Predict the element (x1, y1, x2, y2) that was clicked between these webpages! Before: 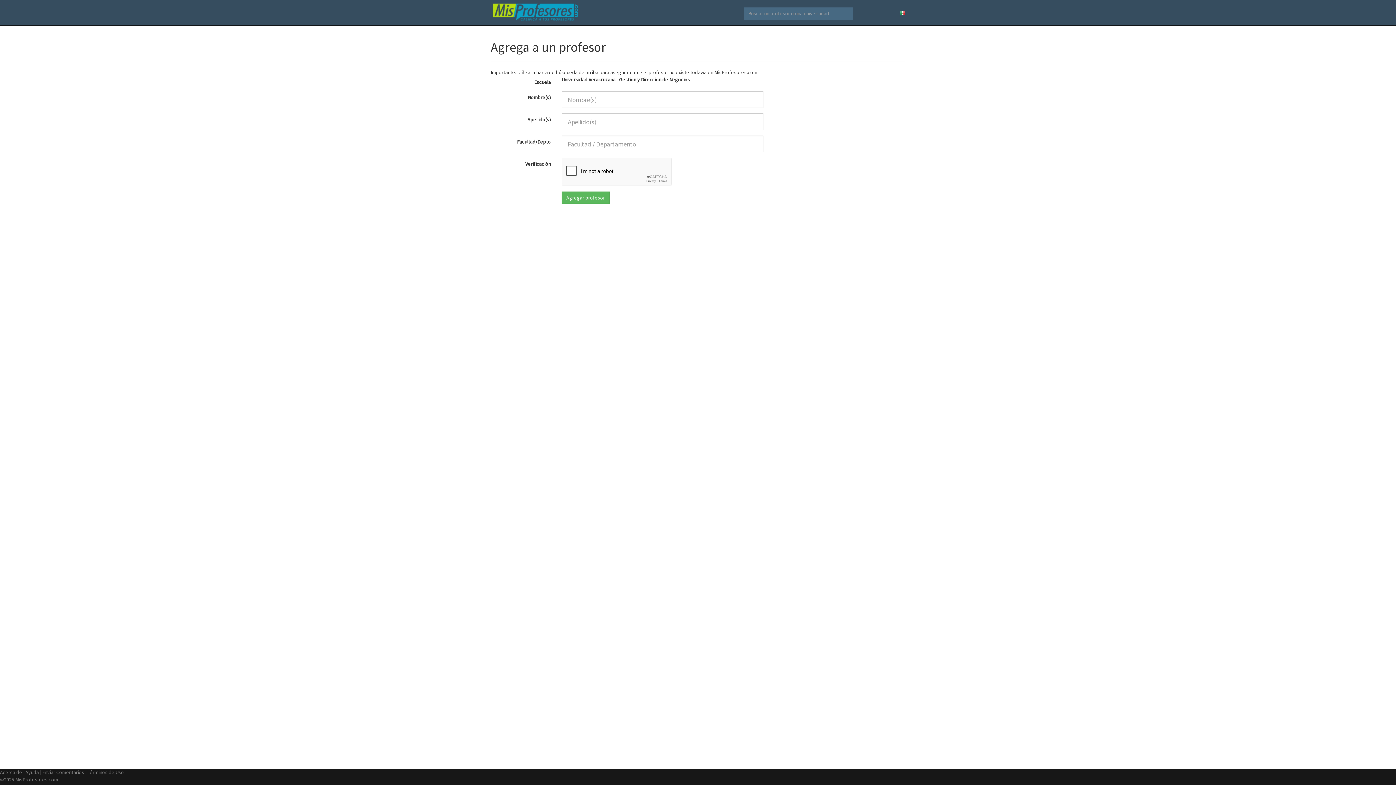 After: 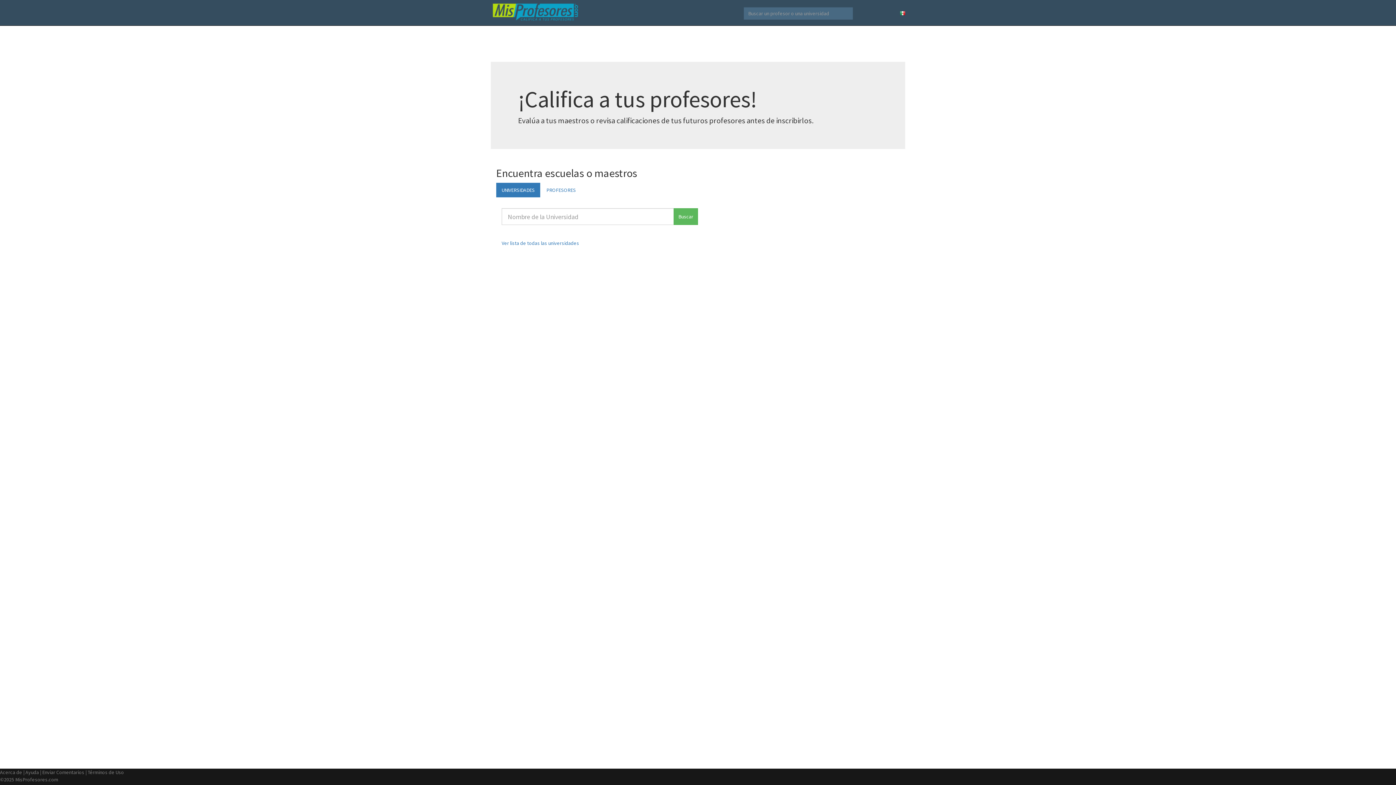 Action: bbox: (485, 0, 585, 23)